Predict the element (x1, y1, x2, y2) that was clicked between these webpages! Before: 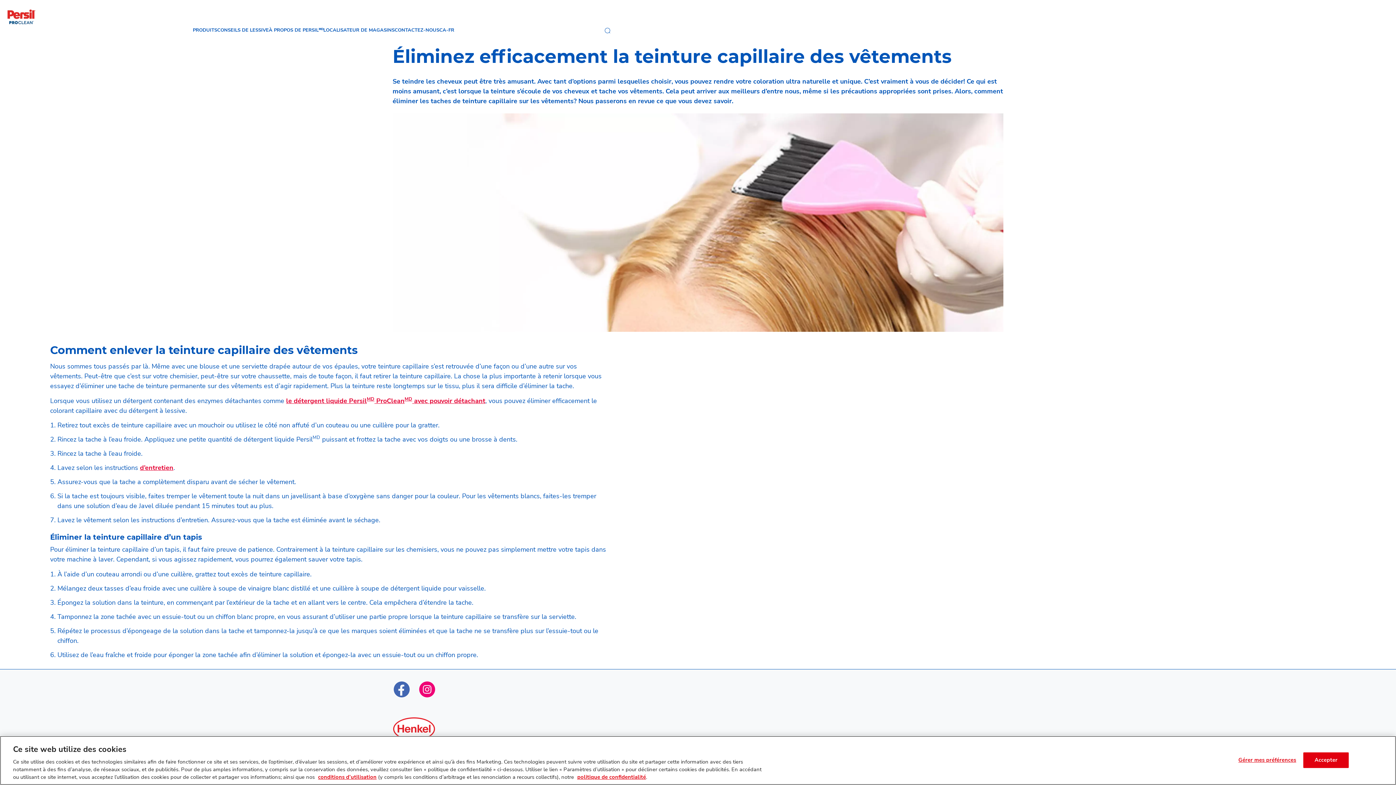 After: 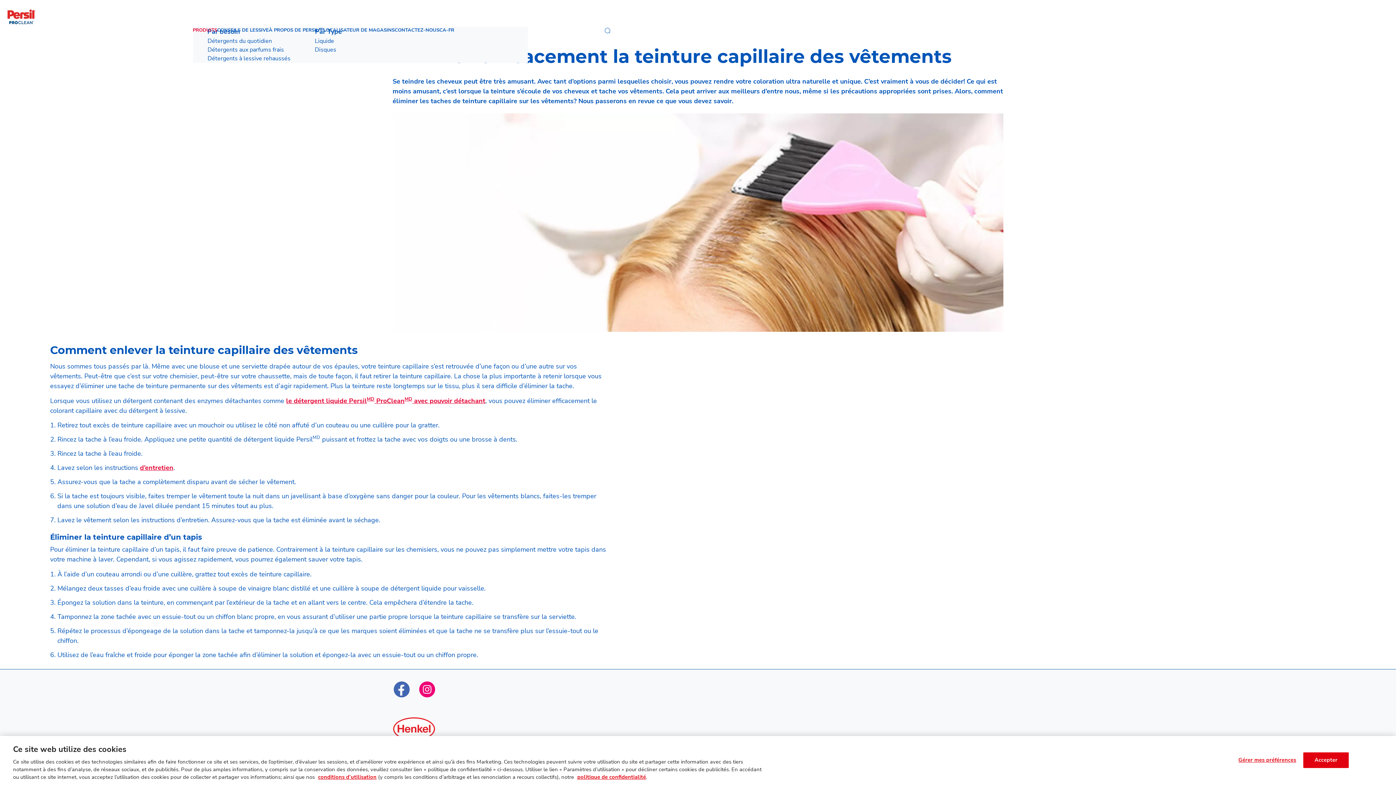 Action: bbox: (192, 26, 217, 33) label: PRODUITS 